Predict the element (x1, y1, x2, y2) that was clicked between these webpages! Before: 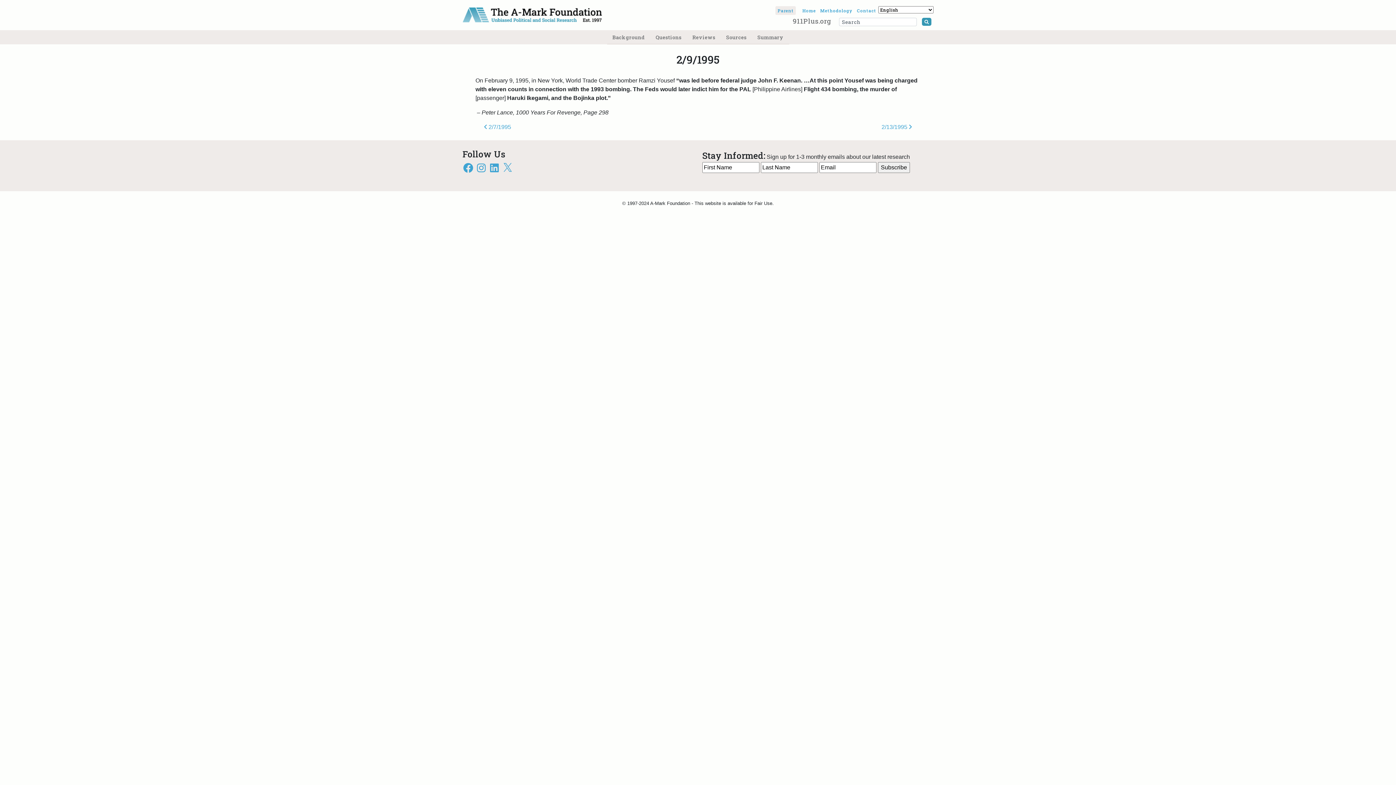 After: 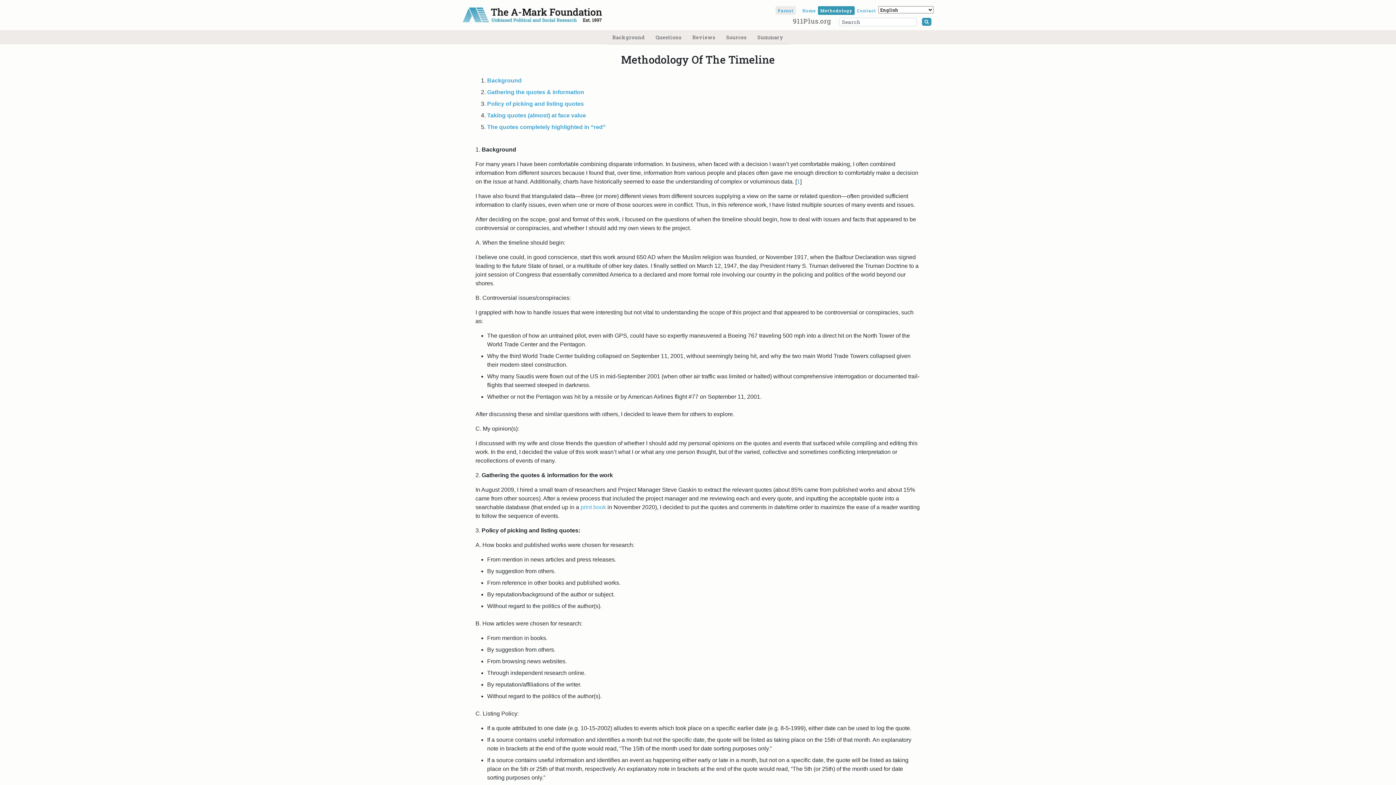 Action: label: Methodology bbox: (818, 6, 854, 14)